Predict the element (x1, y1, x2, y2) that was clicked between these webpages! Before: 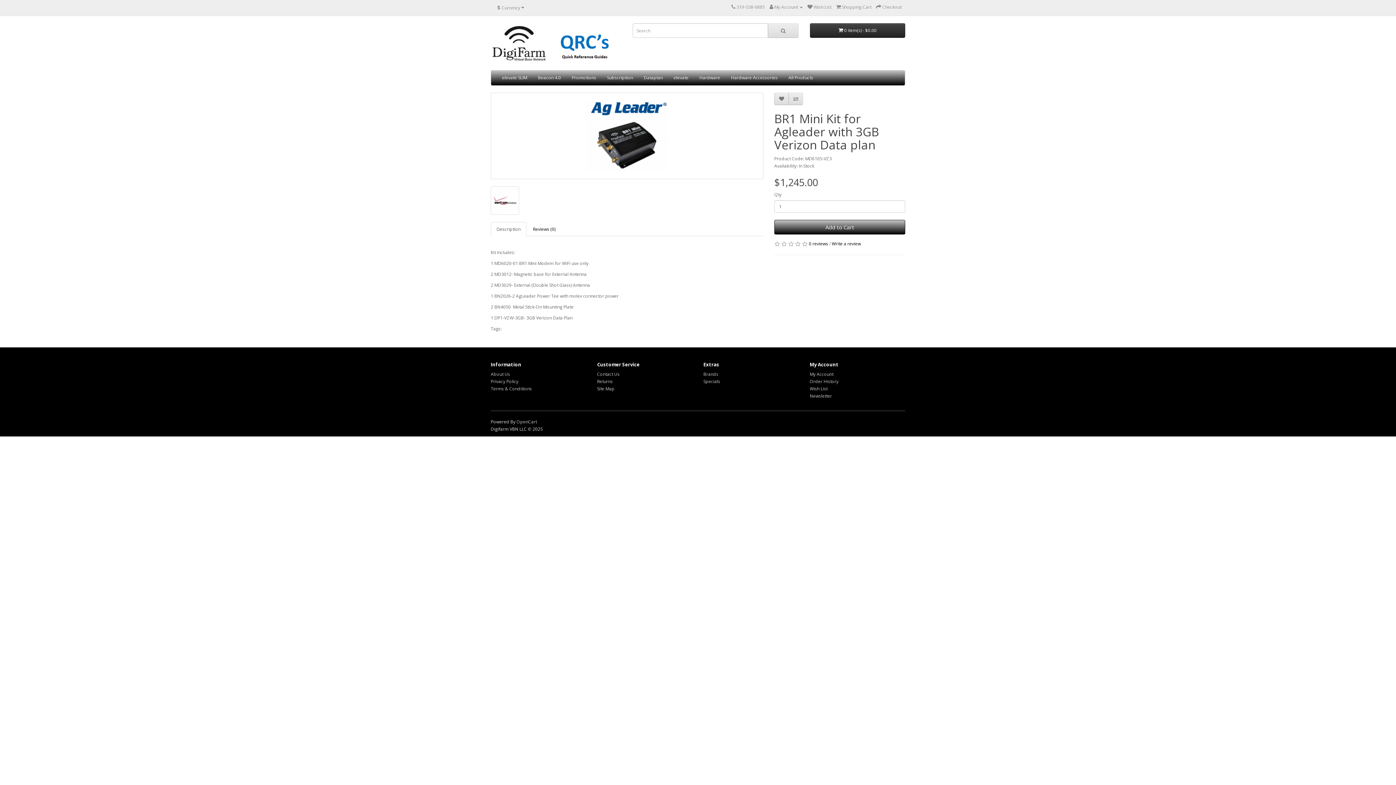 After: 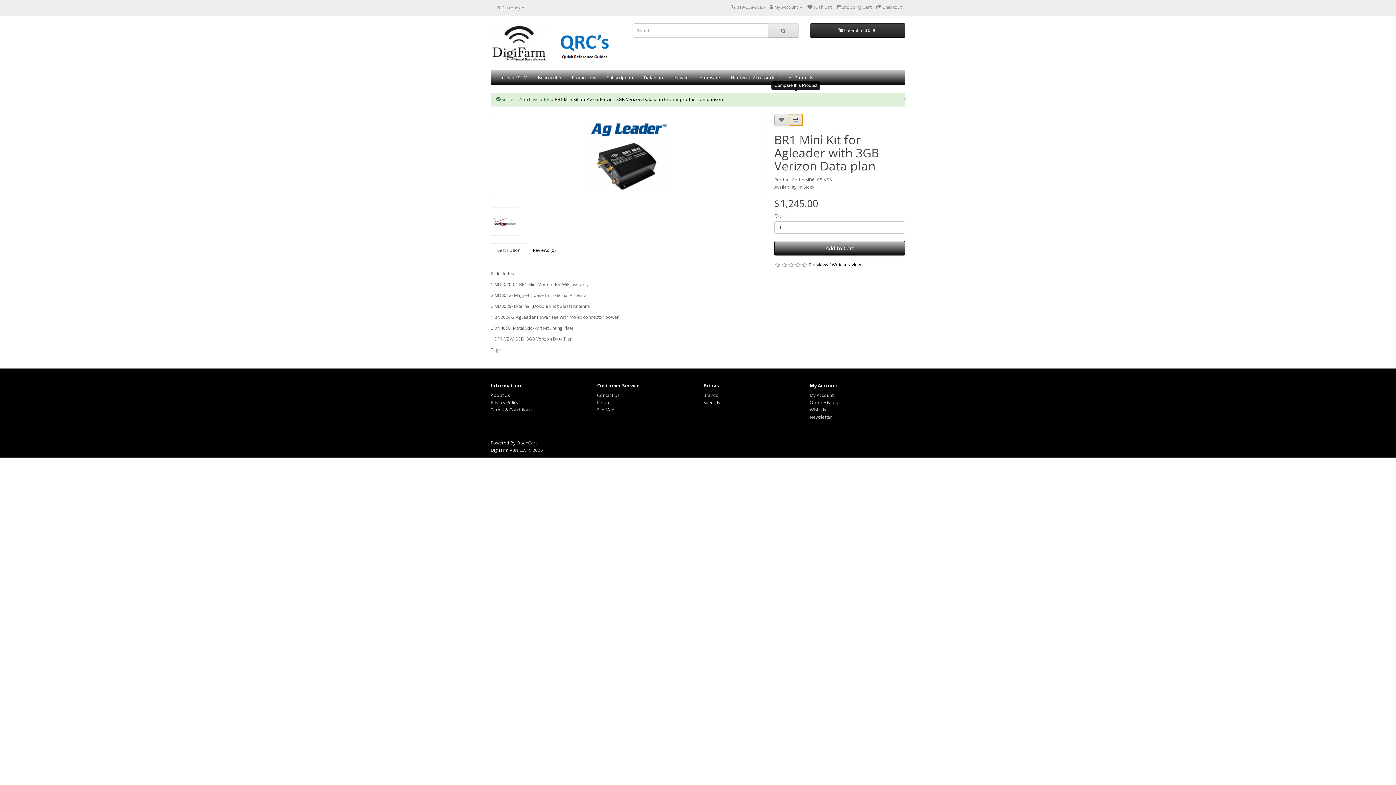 Action: bbox: (788, 92, 803, 105)